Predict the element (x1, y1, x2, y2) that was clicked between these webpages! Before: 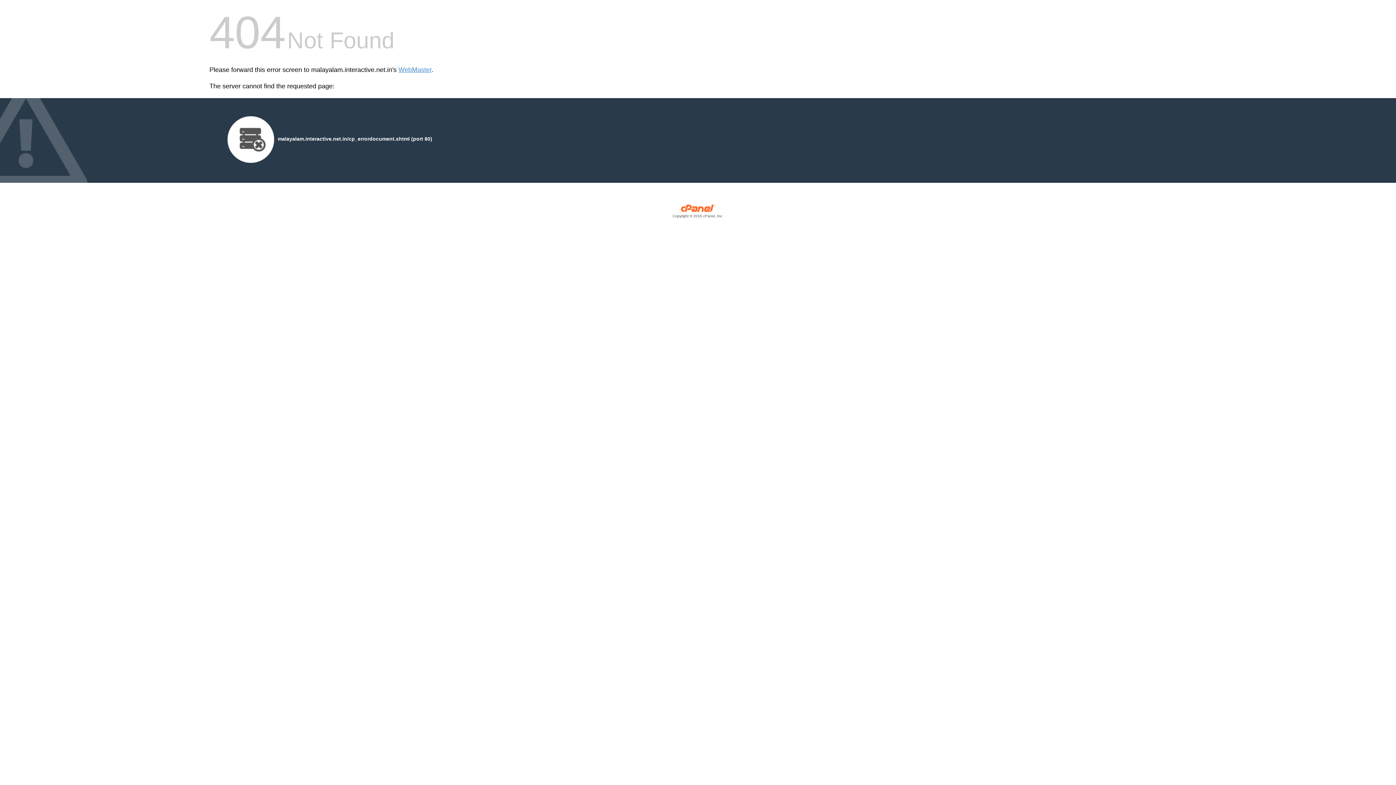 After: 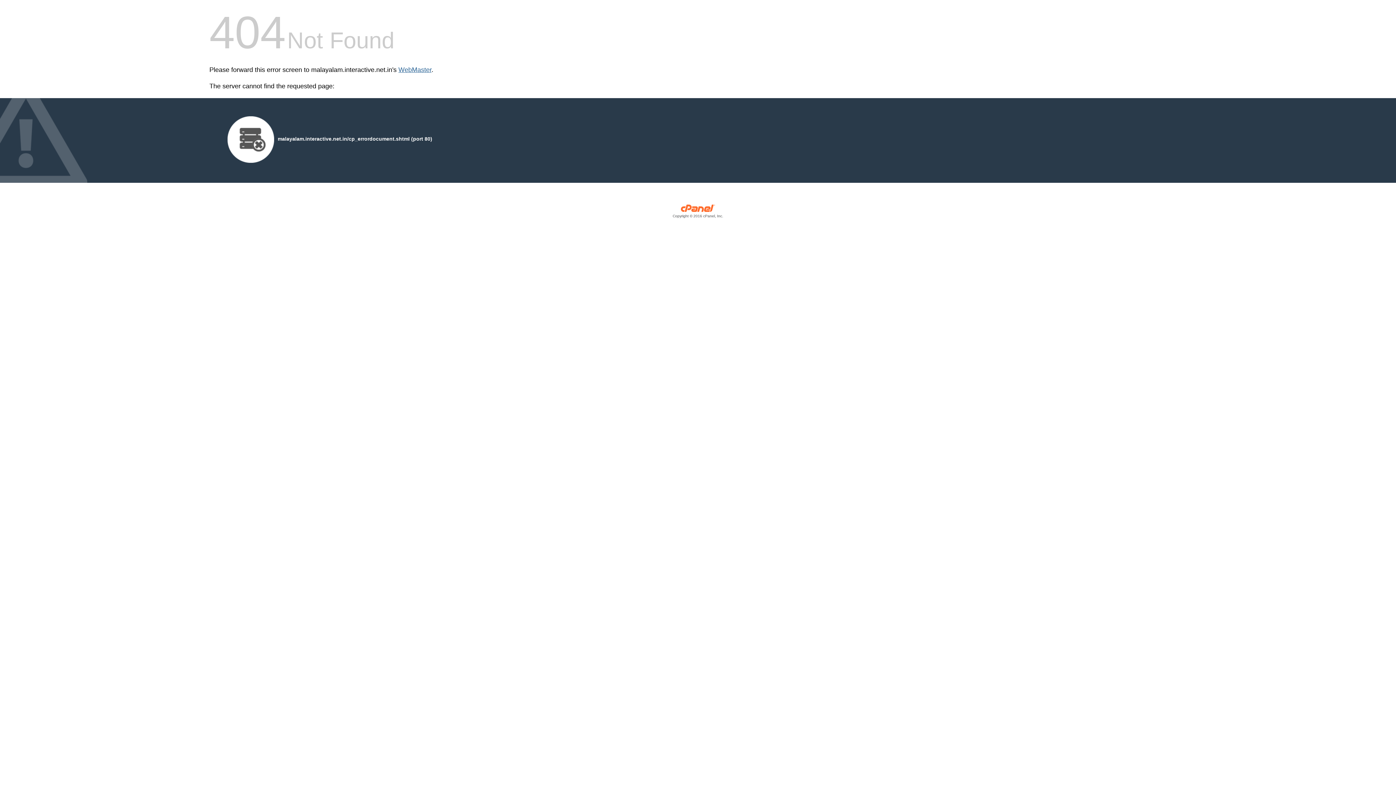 Action: bbox: (398, 66, 431, 73) label: WebMaster